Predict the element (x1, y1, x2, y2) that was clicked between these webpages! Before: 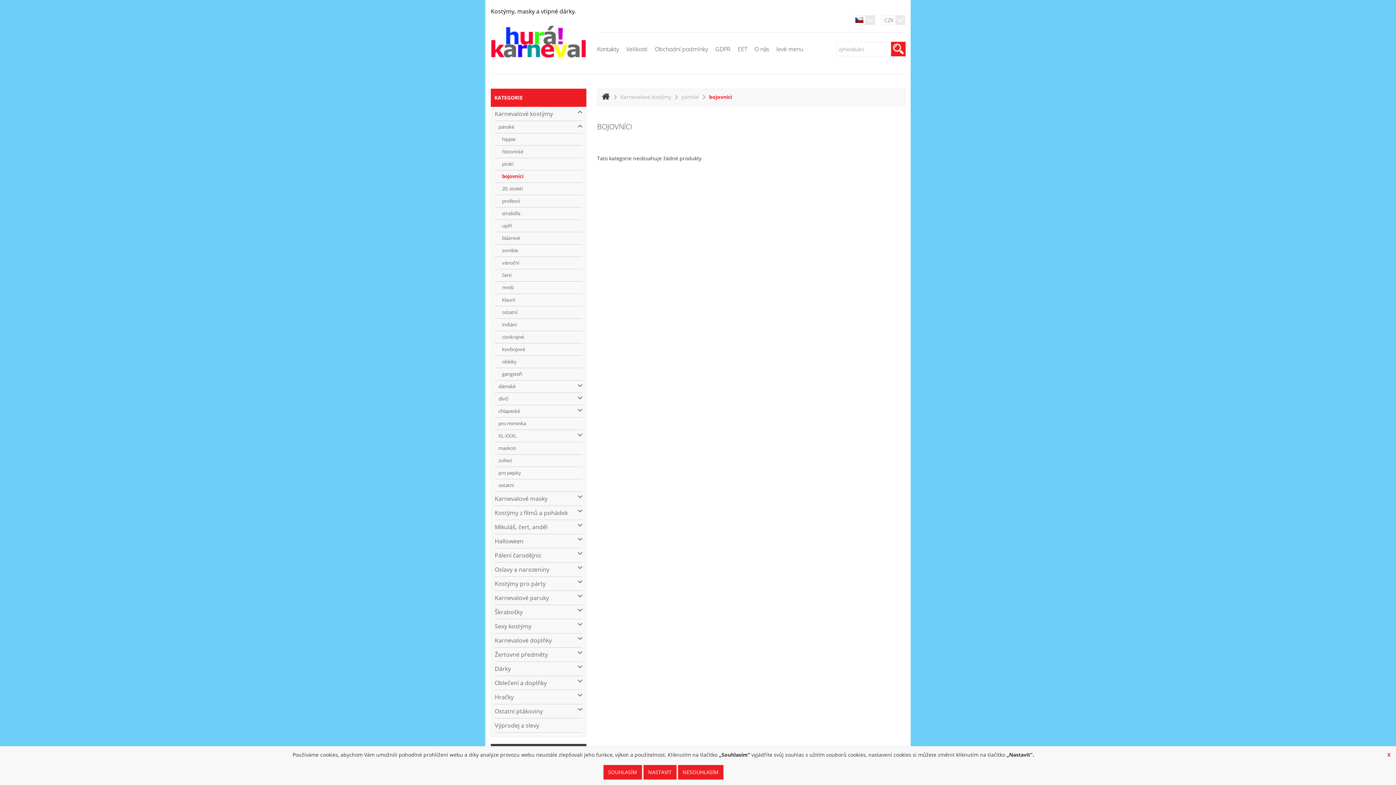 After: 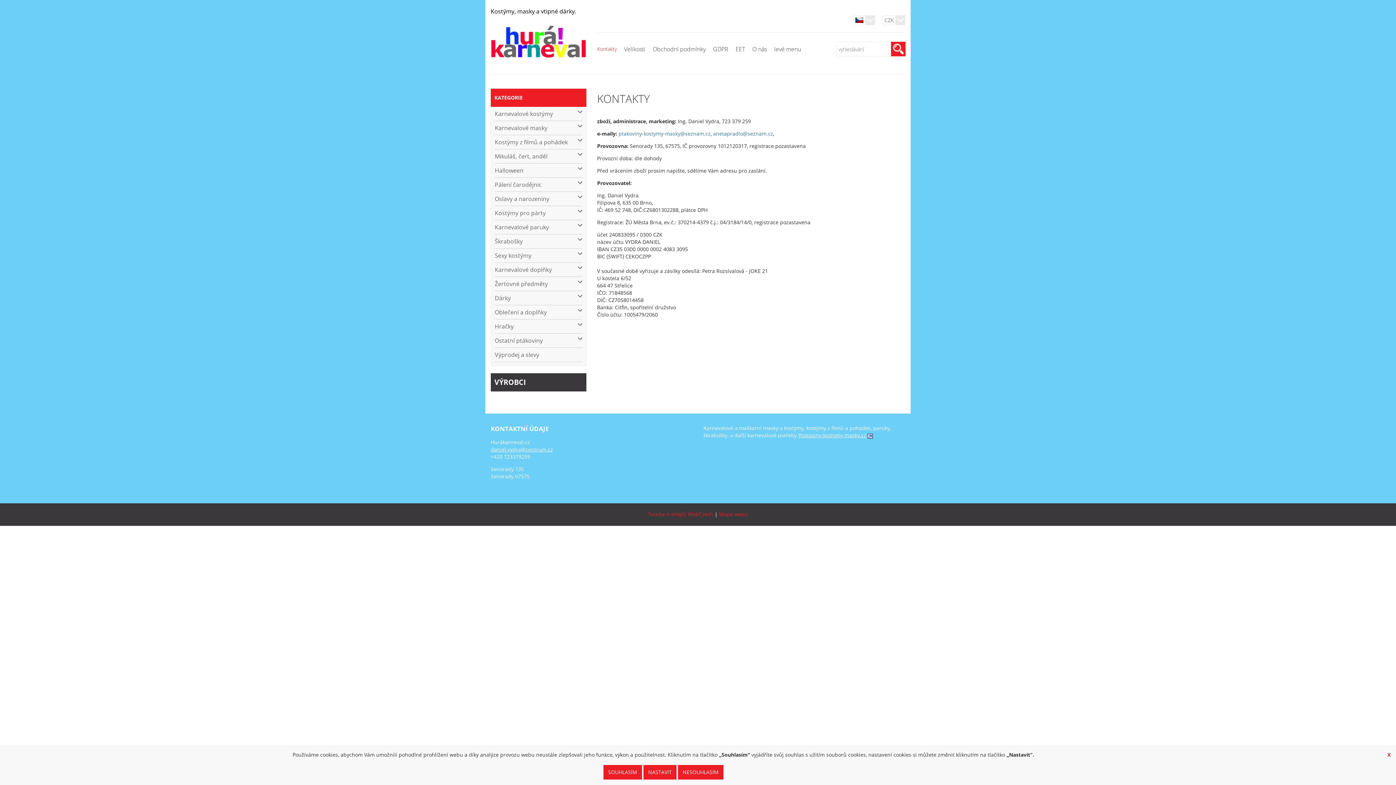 Action: bbox: (597, 41, 619, 56) label: Kontakty